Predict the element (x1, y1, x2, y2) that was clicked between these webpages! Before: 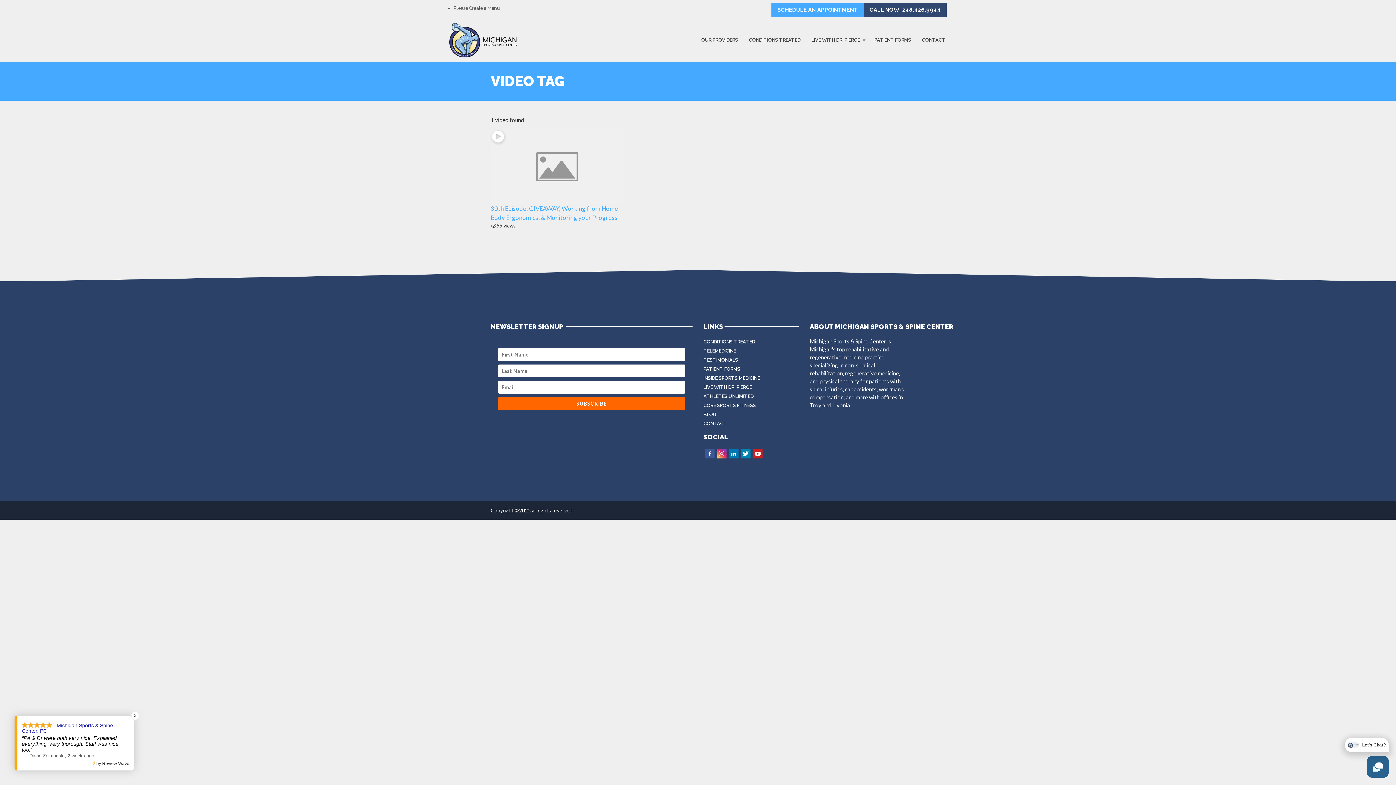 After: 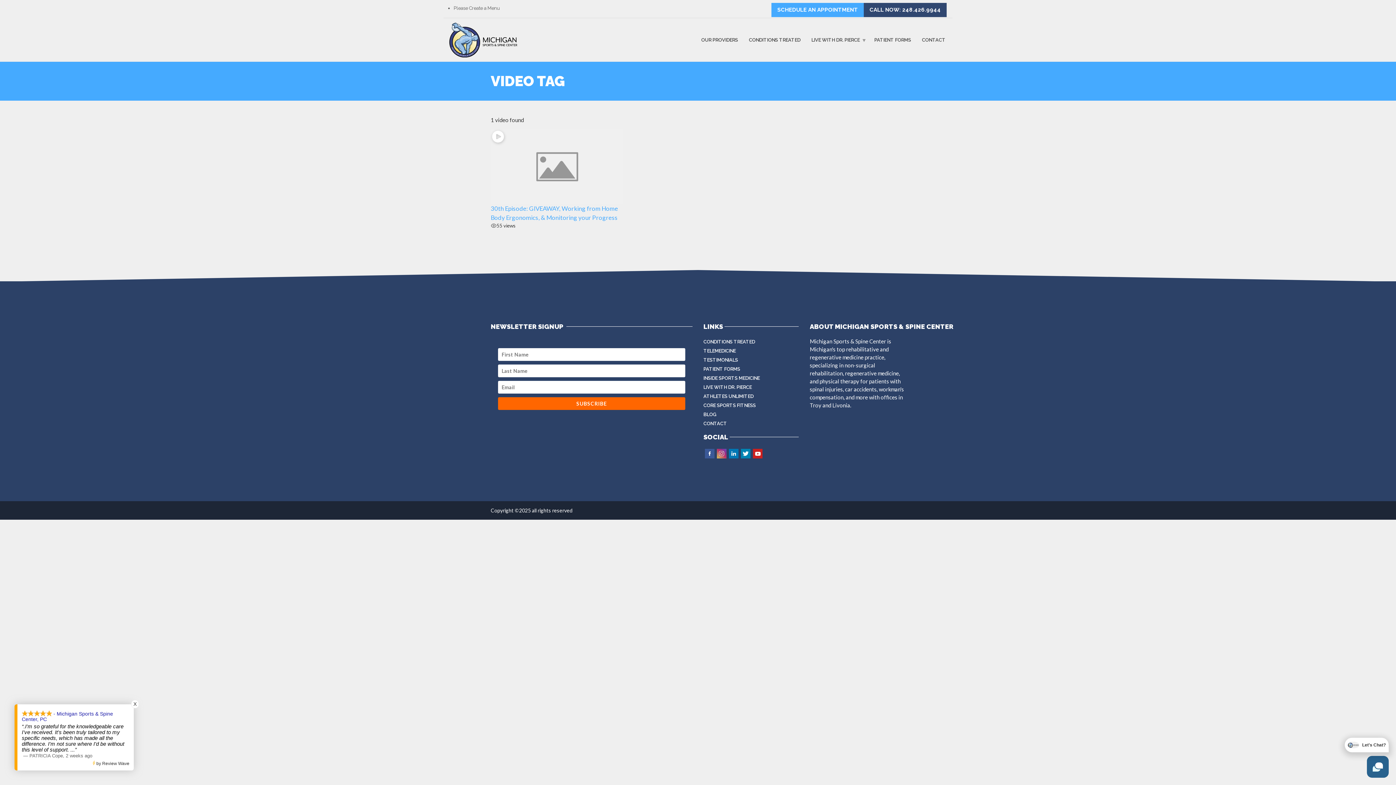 Action: bbox: (715, 449, 727, 456)